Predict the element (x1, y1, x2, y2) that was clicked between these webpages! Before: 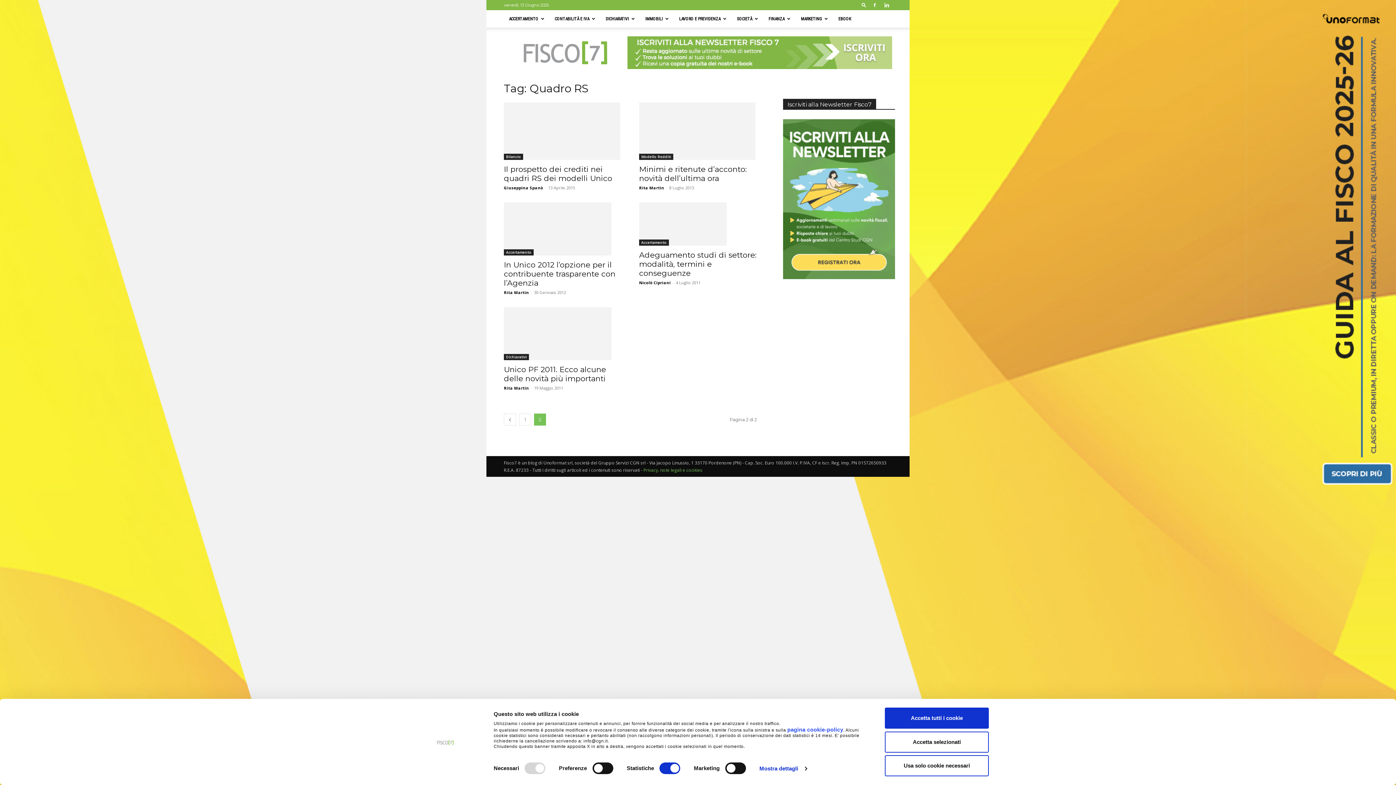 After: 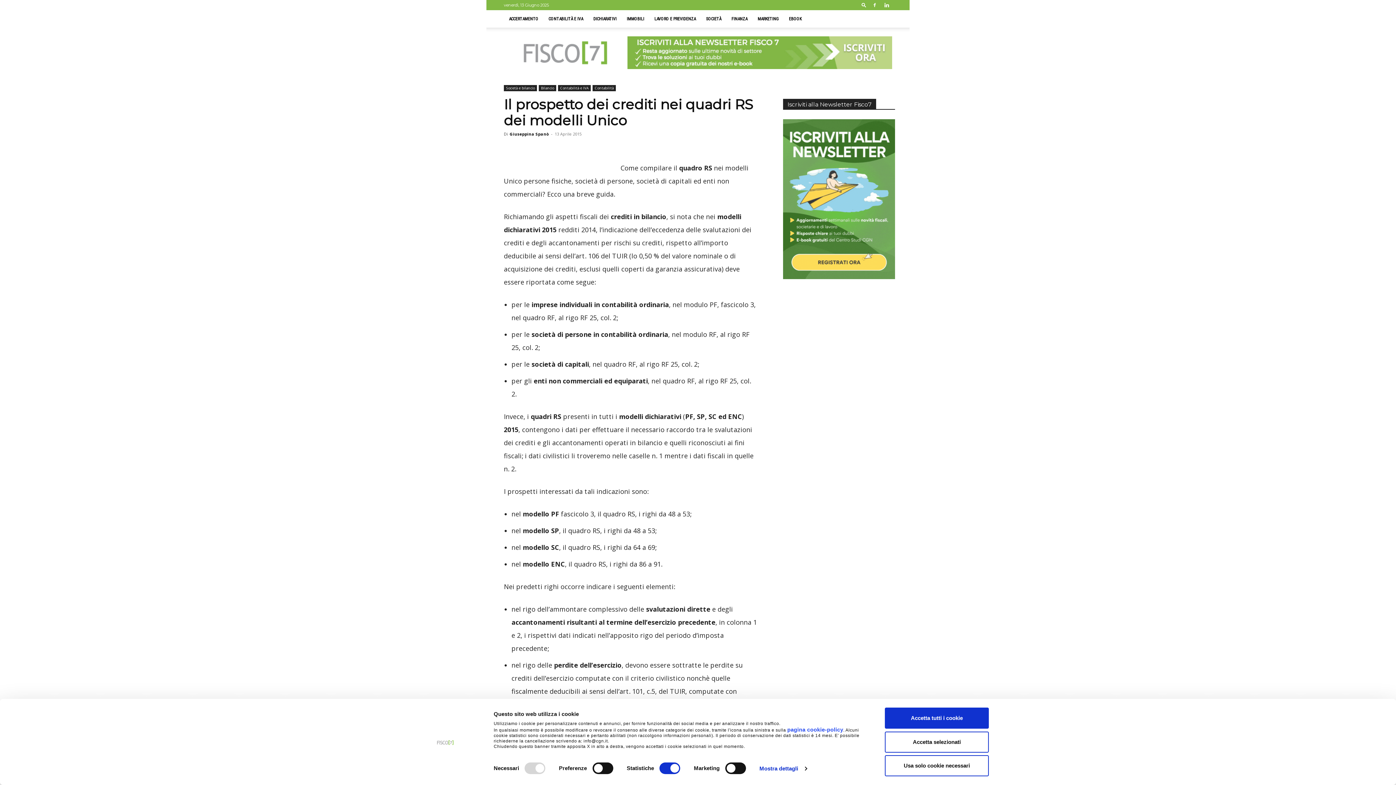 Action: label: Il prospetto dei crediti nei quadri RS dei modelli Unico bbox: (504, 164, 612, 182)